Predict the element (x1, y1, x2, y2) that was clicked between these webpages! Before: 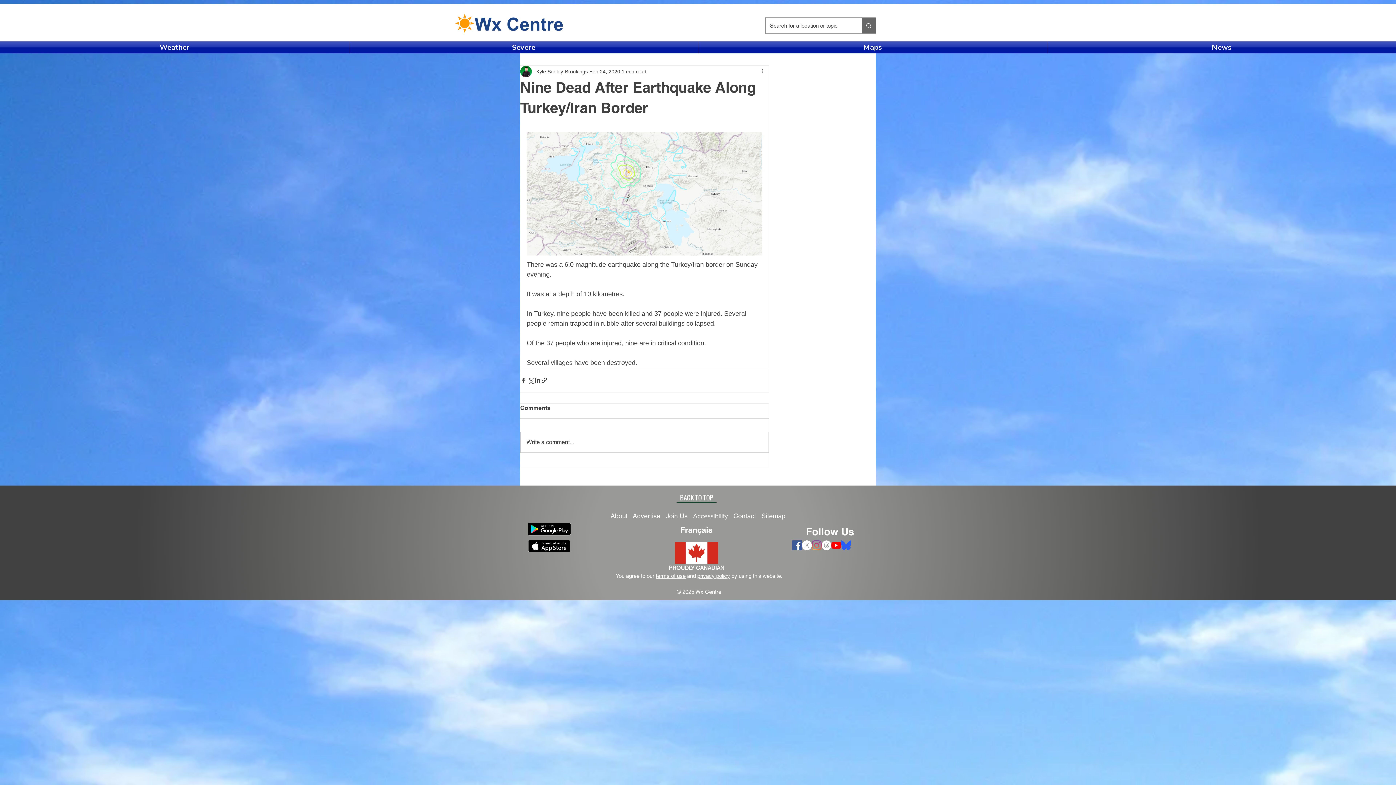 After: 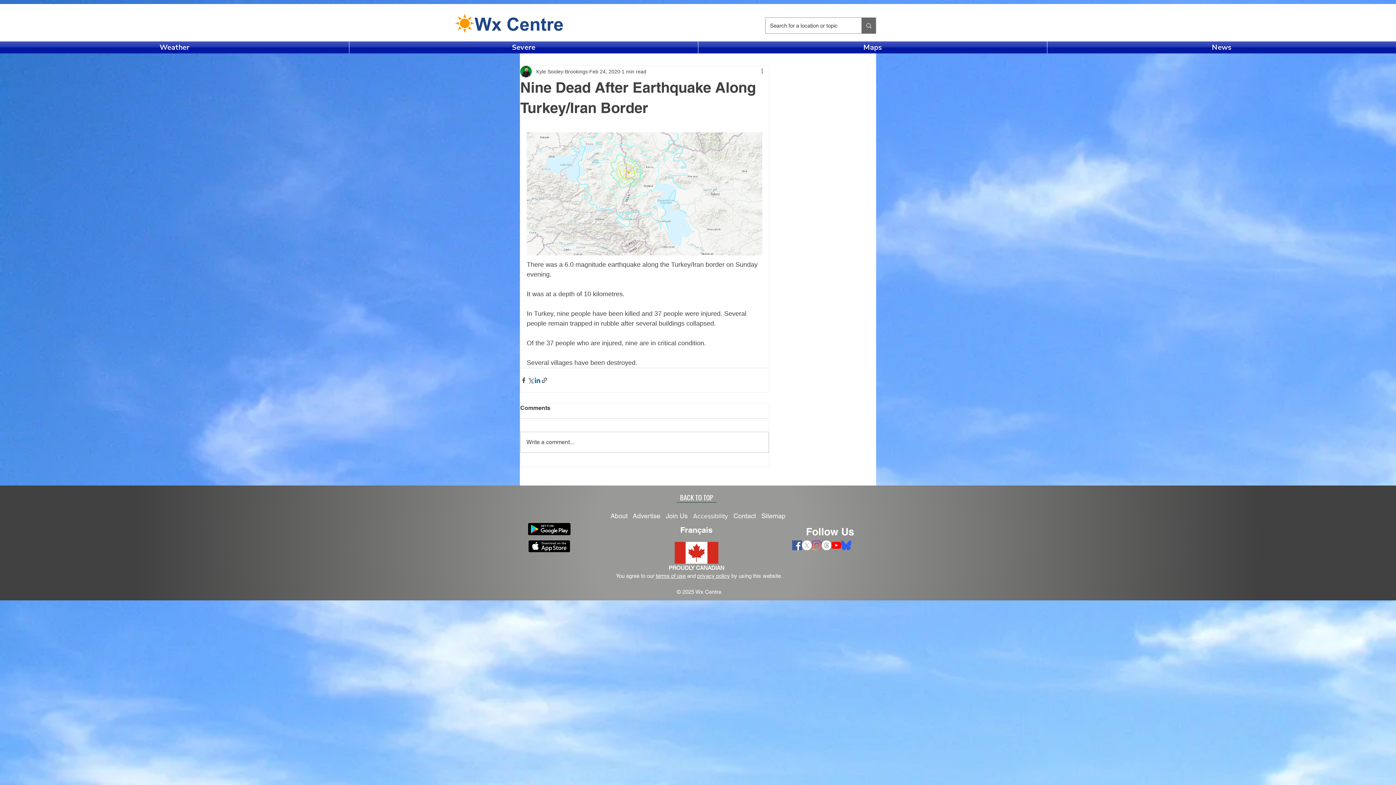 Action: label: Share via LinkedIn bbox: (534, 376, 541, 383)